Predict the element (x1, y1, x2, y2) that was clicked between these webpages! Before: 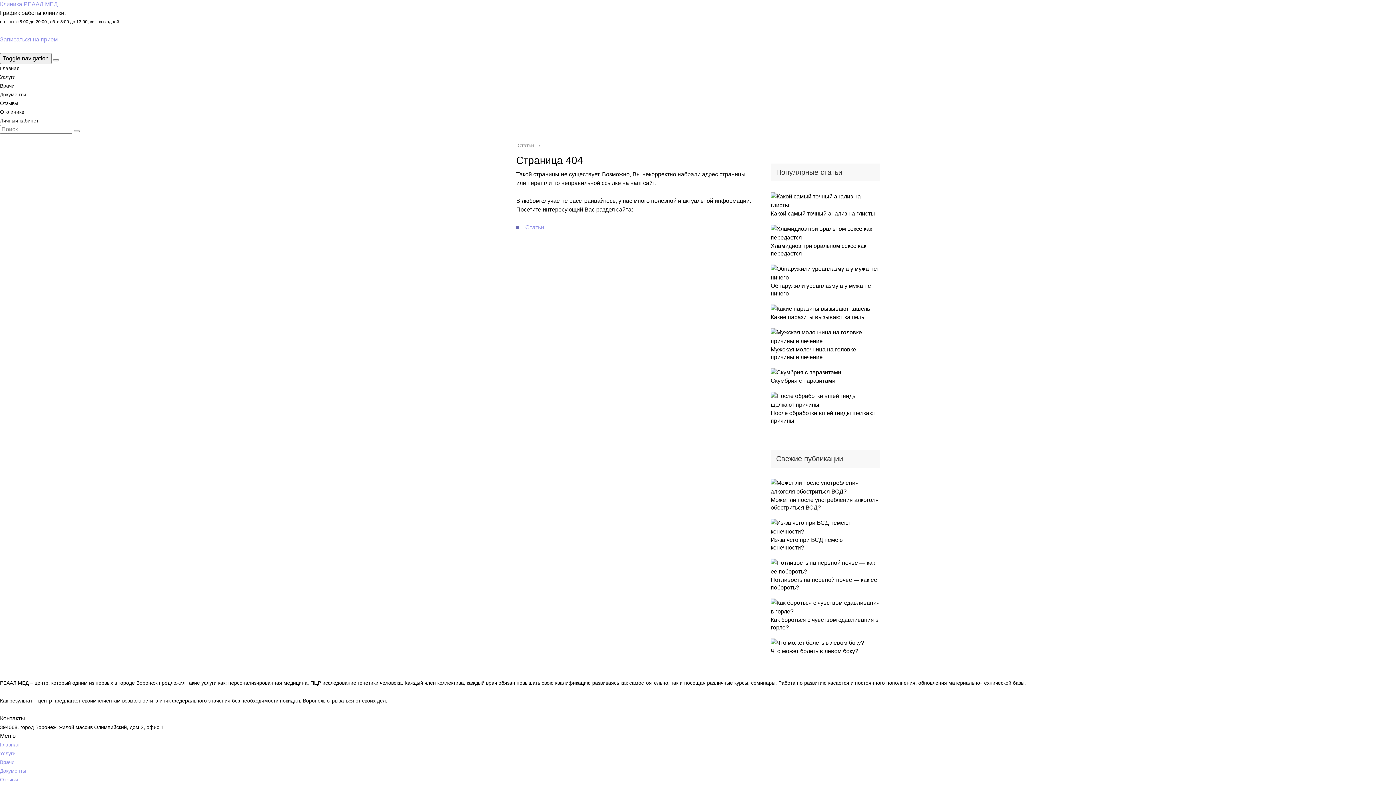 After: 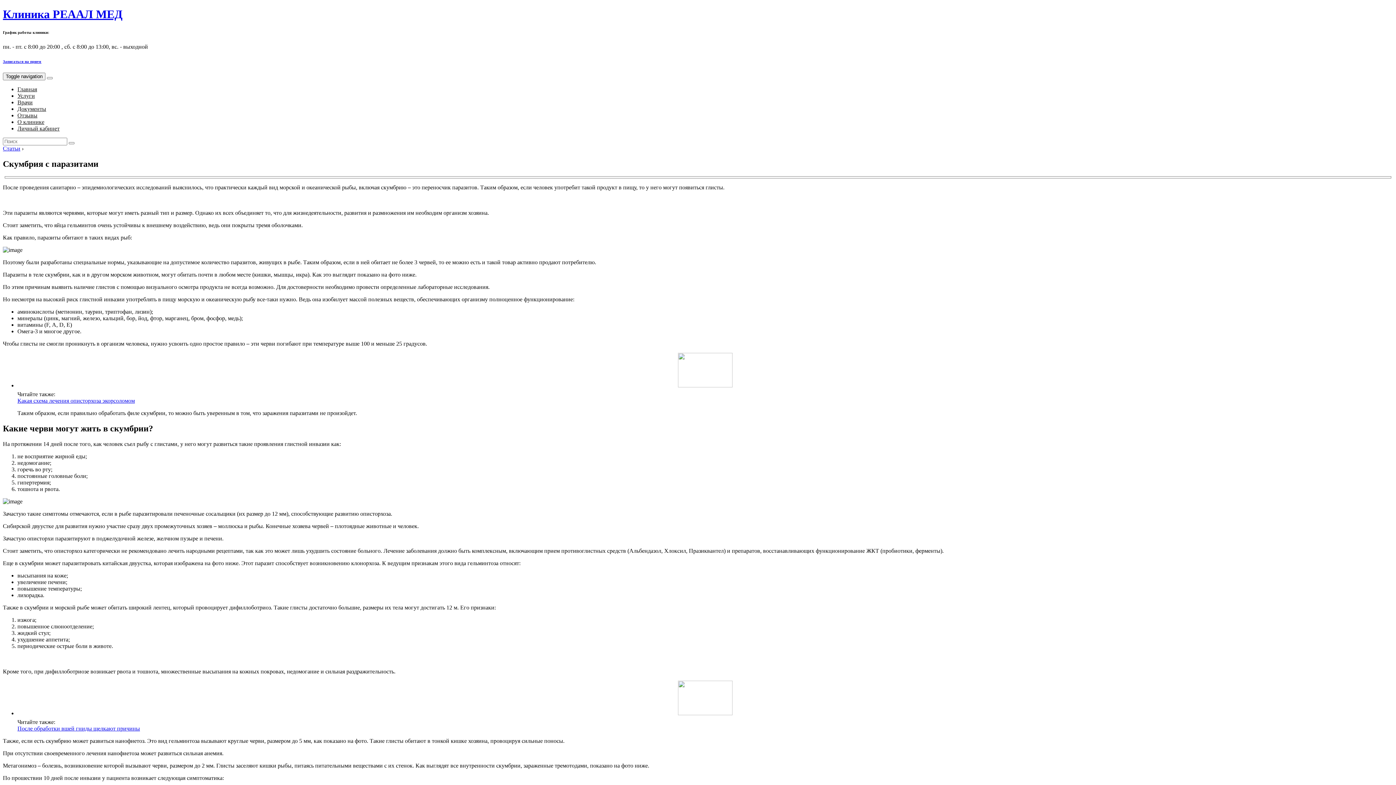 Action: bbox: (770, 377, 835, 384) label: Скумбрия с паразитами